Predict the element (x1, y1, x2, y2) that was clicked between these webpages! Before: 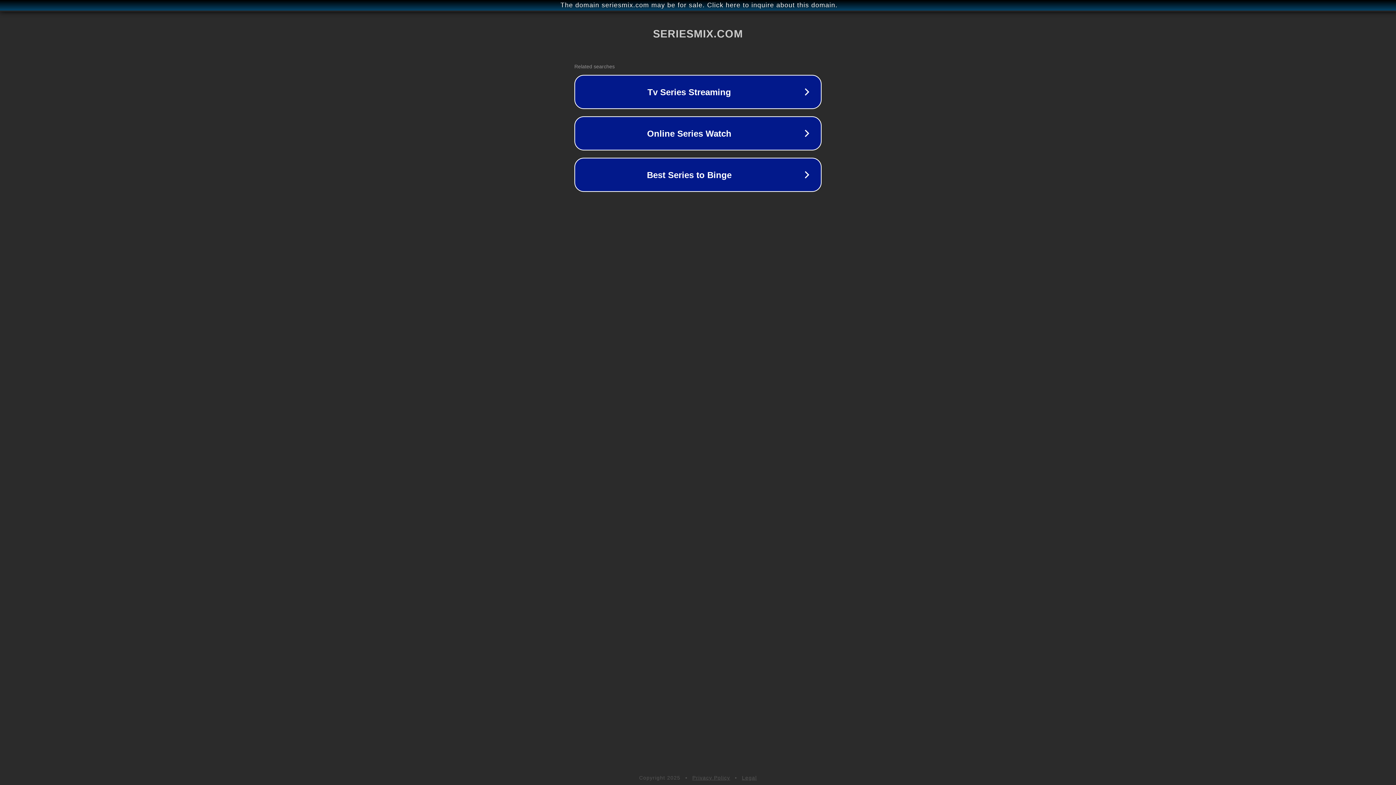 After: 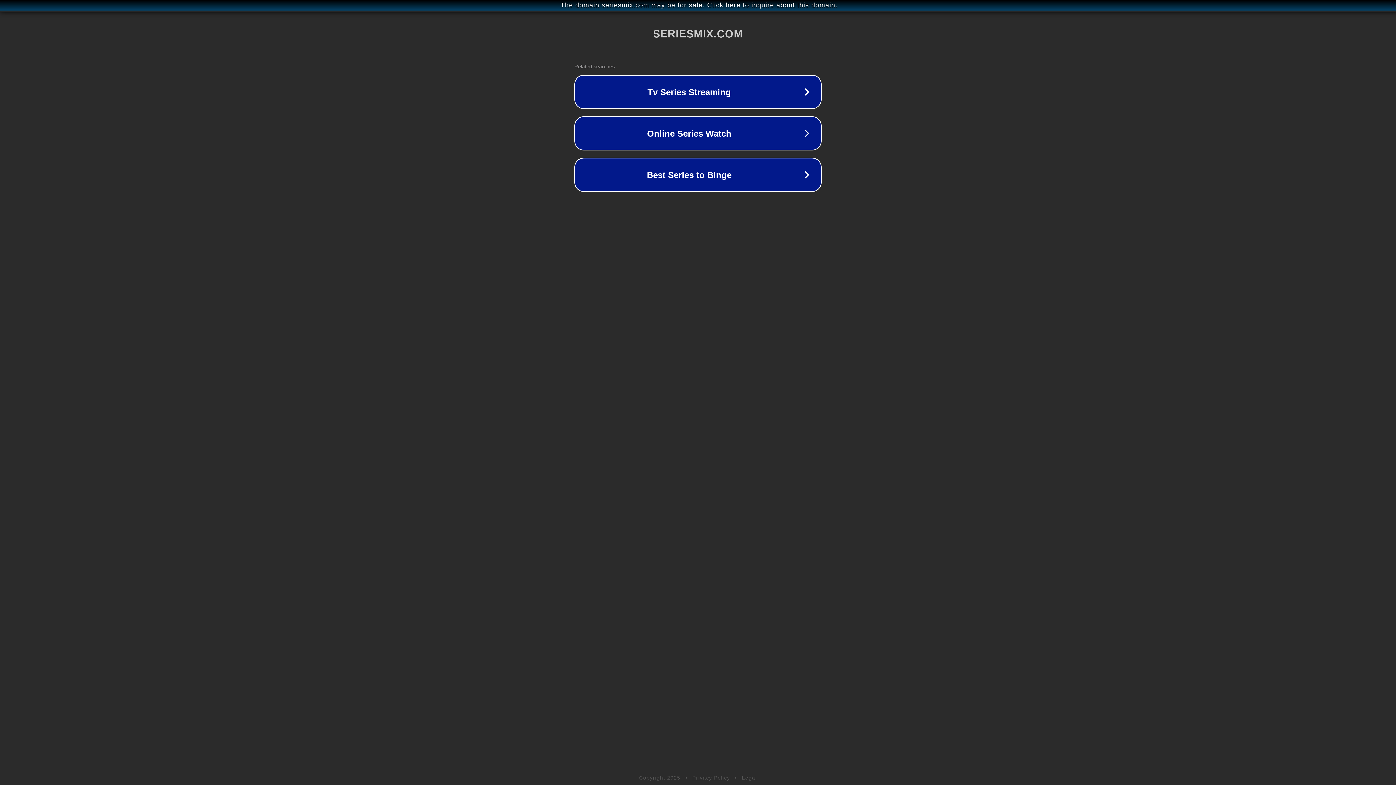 Action: label: Legal bbox: (742, 775, 757, 781)